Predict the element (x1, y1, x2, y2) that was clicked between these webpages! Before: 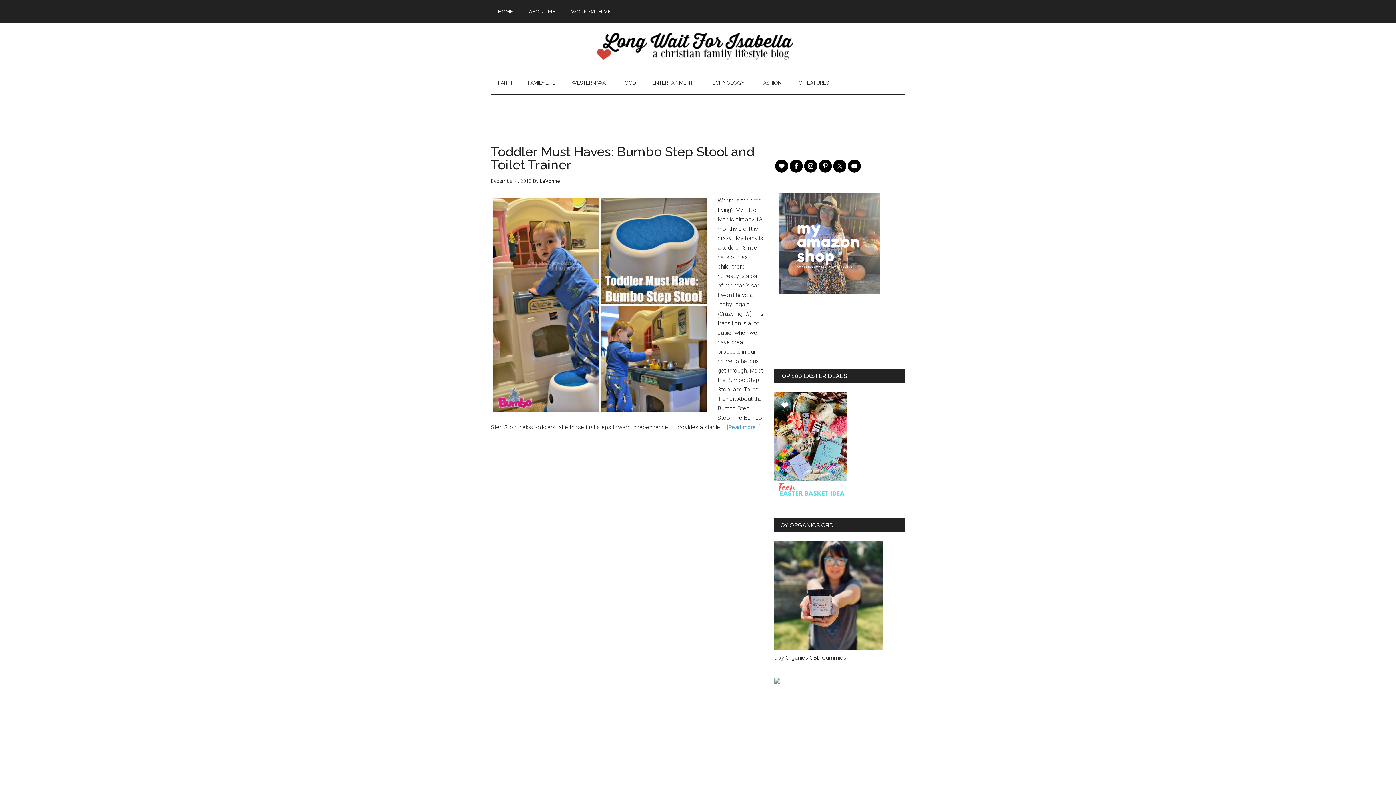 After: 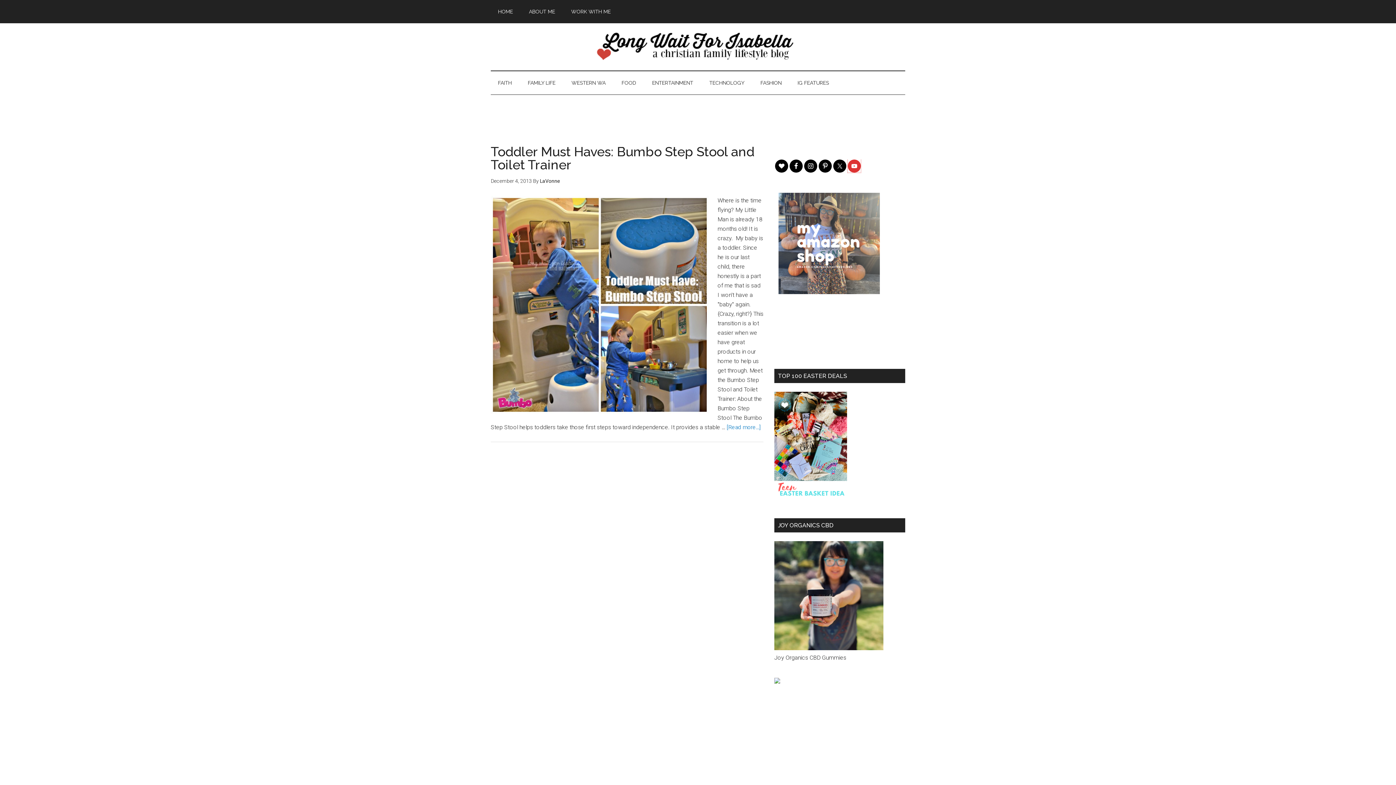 Action: bbox: (848, 159, 861, 172)